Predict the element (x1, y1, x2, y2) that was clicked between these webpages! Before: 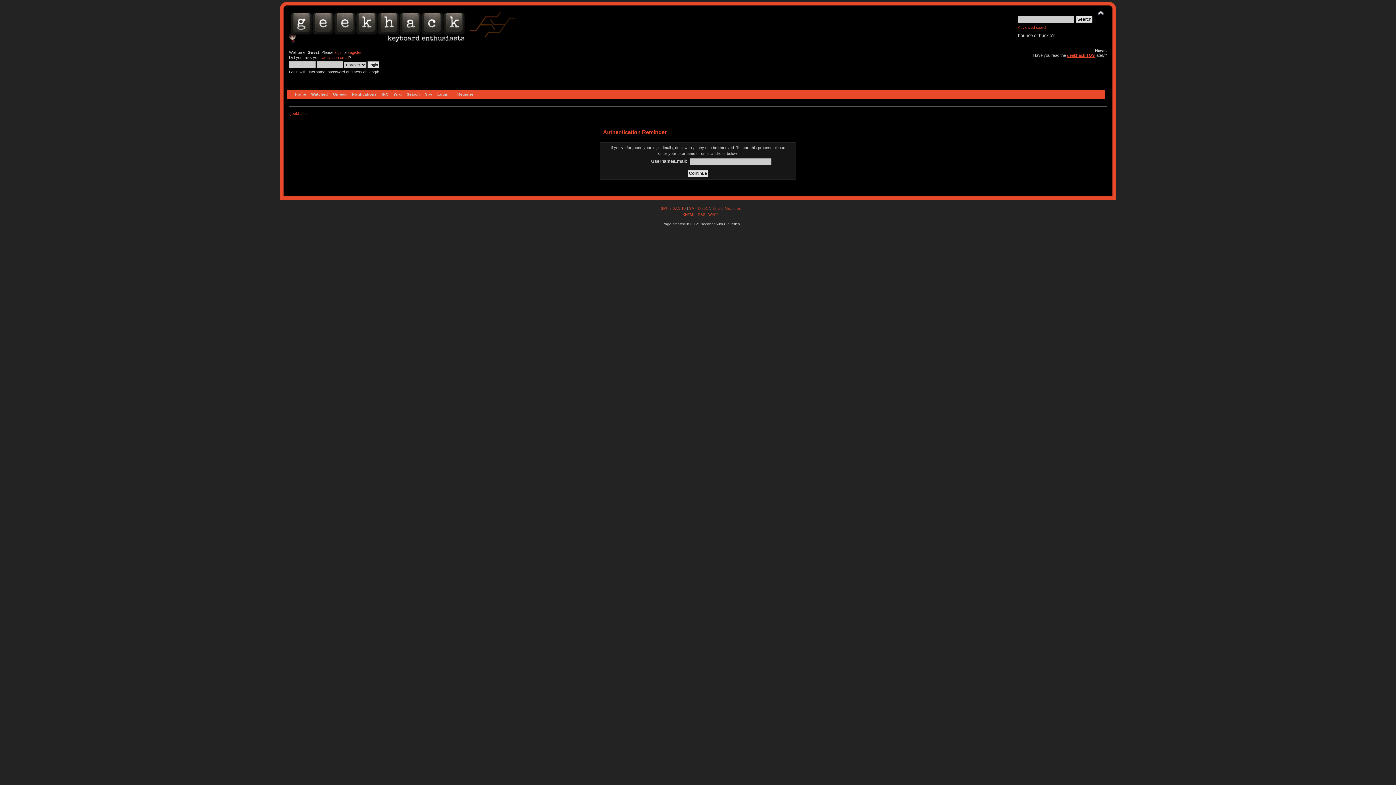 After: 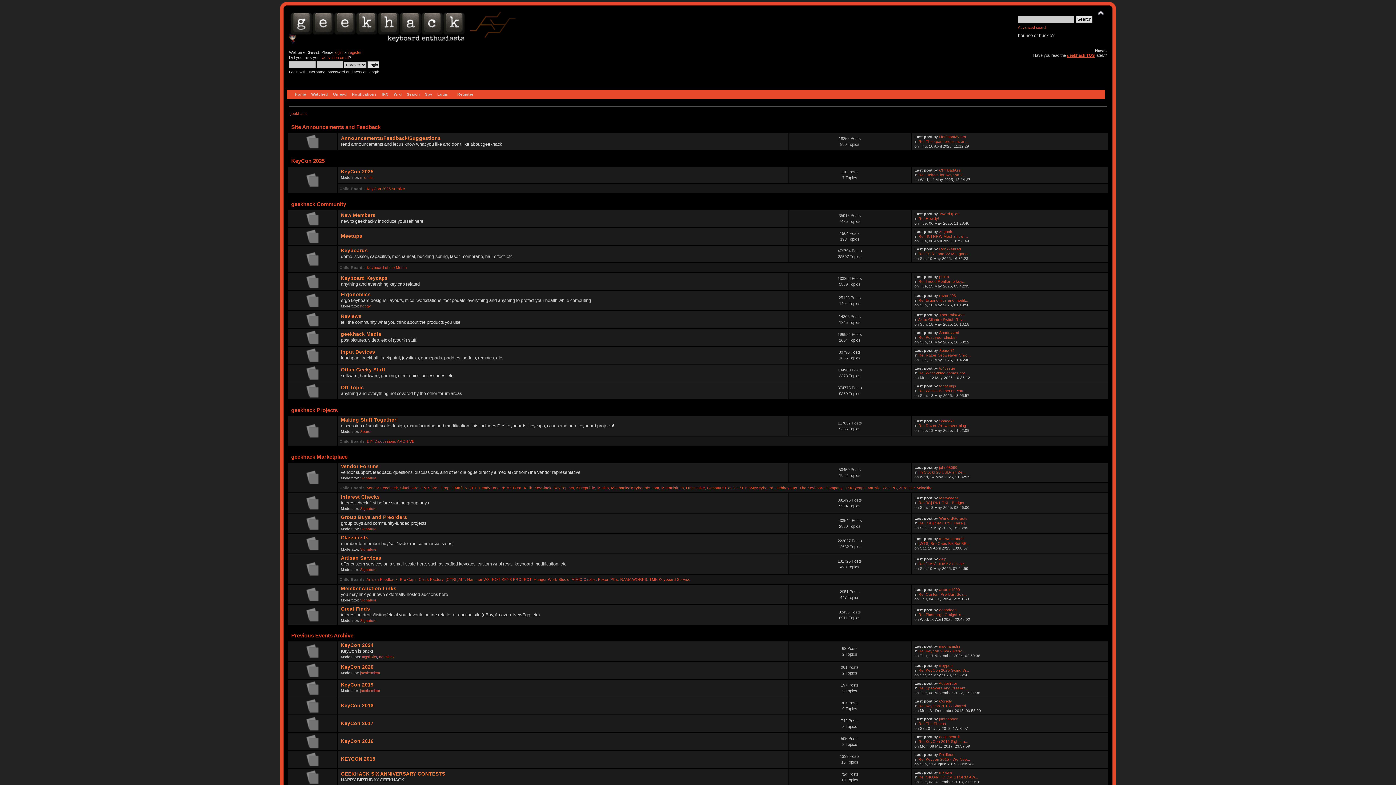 Action: bbox: (292, 89, 308, 99) label: Home